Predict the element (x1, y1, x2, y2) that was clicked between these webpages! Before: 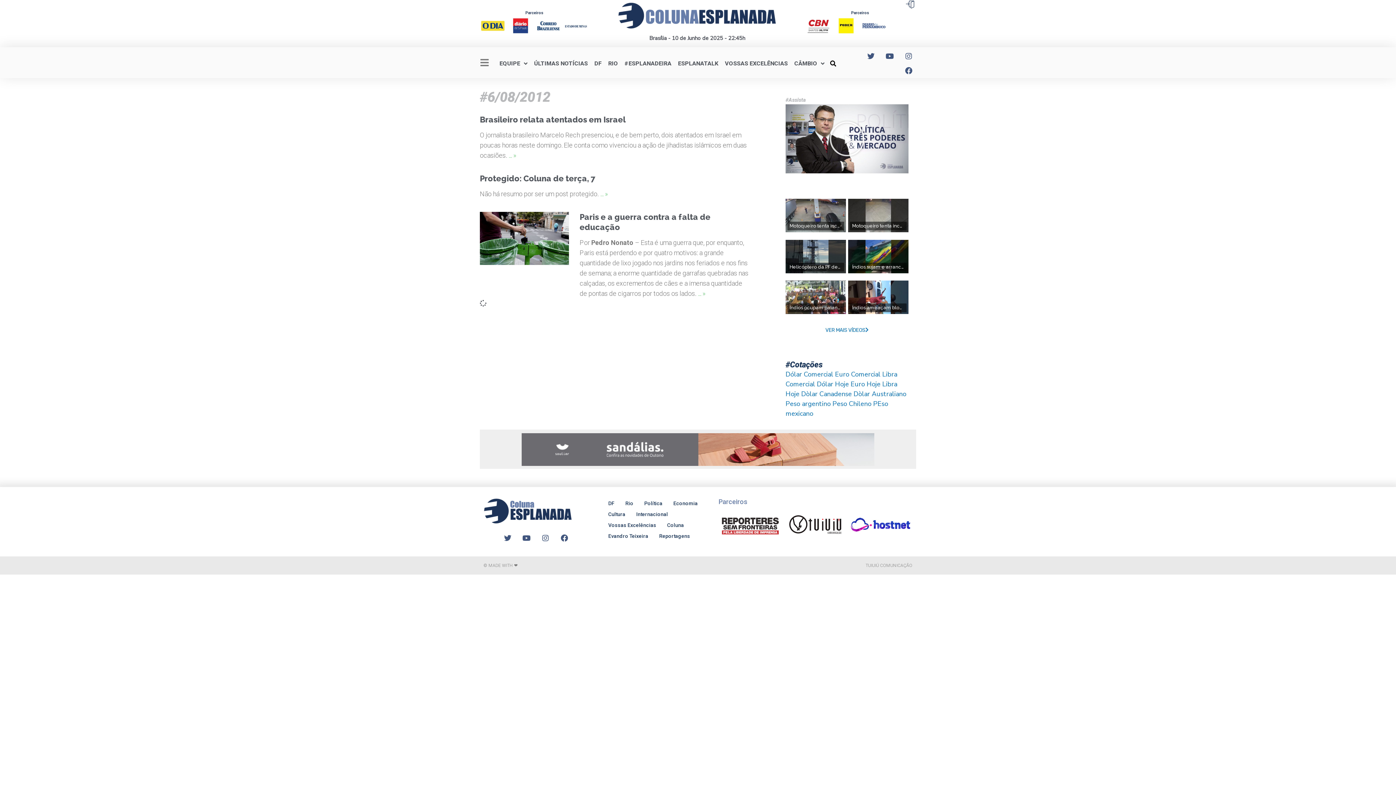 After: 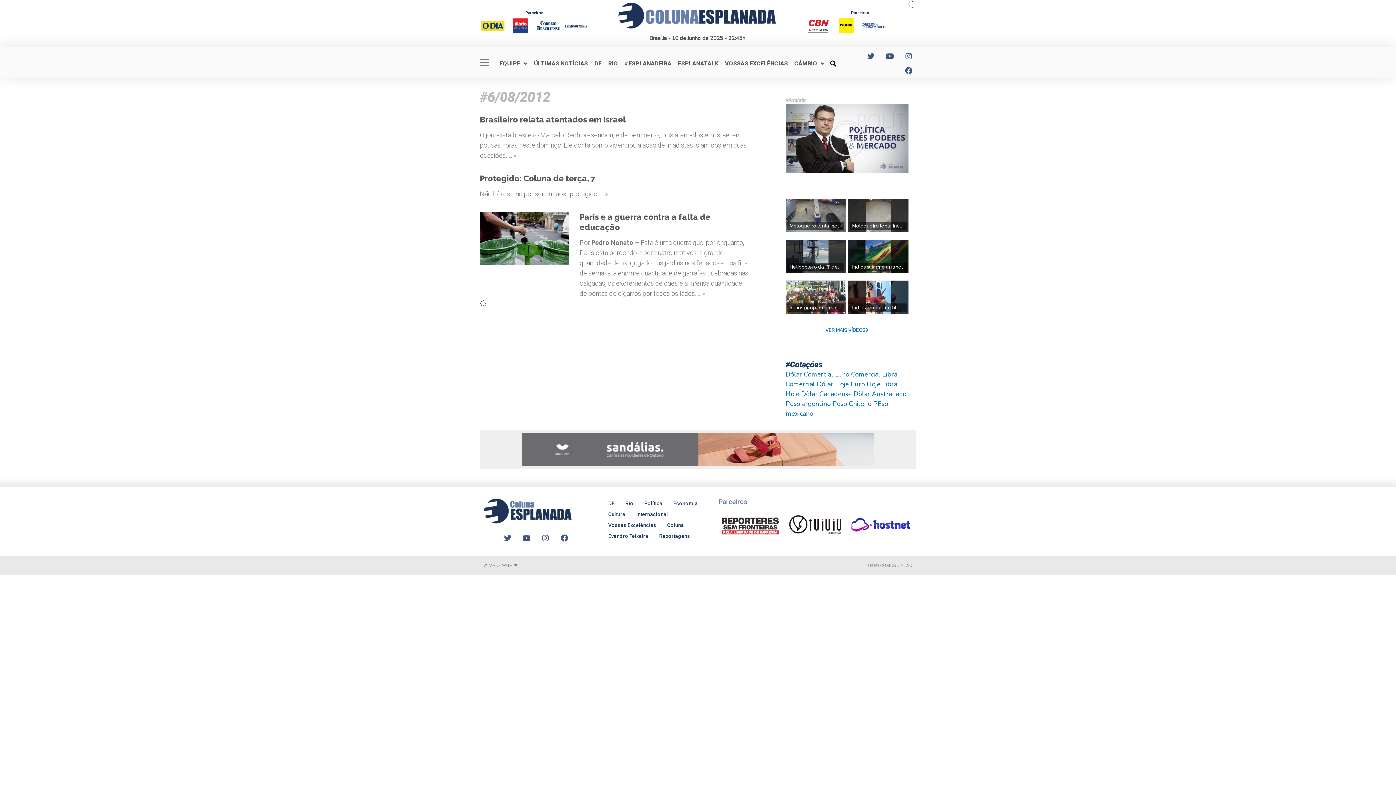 Action: bbox: (805, 17, 831, 34)